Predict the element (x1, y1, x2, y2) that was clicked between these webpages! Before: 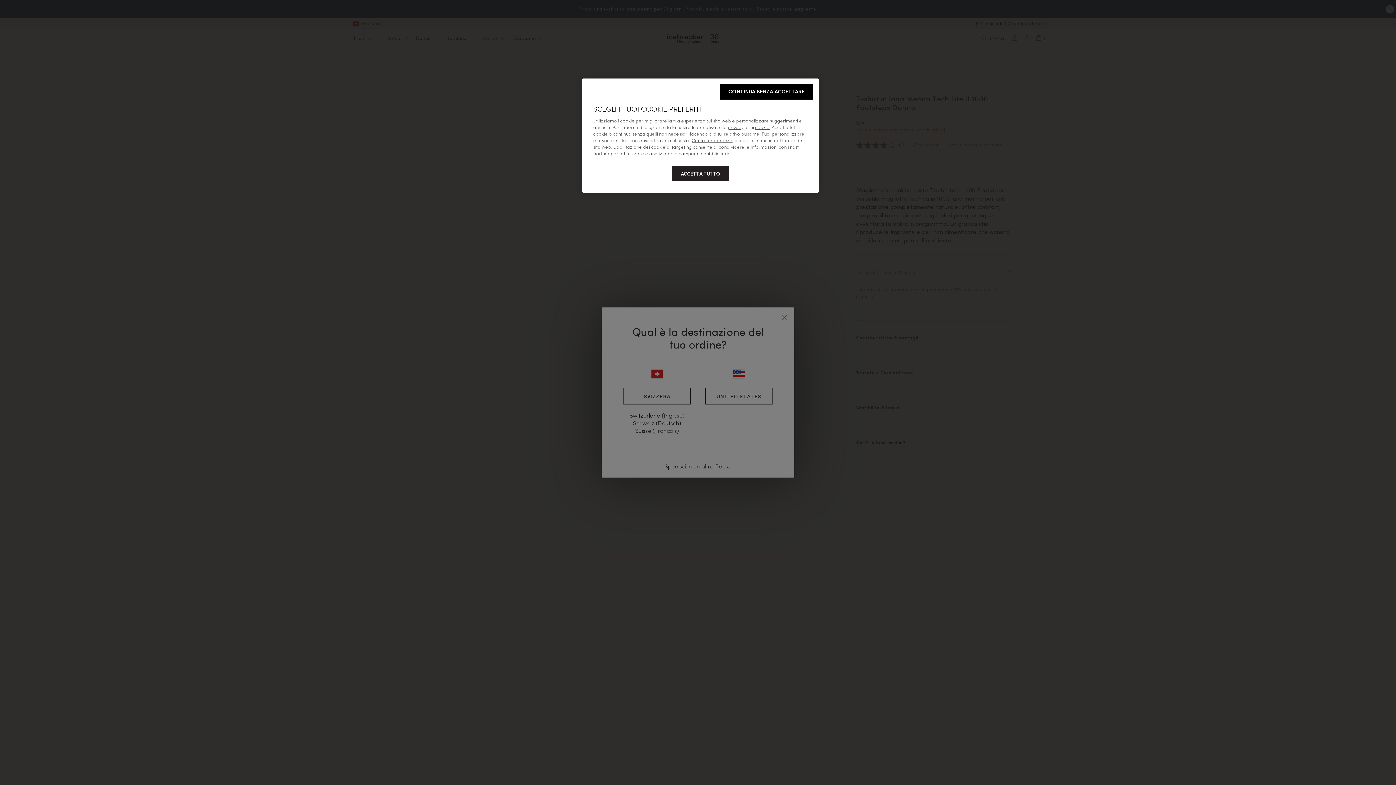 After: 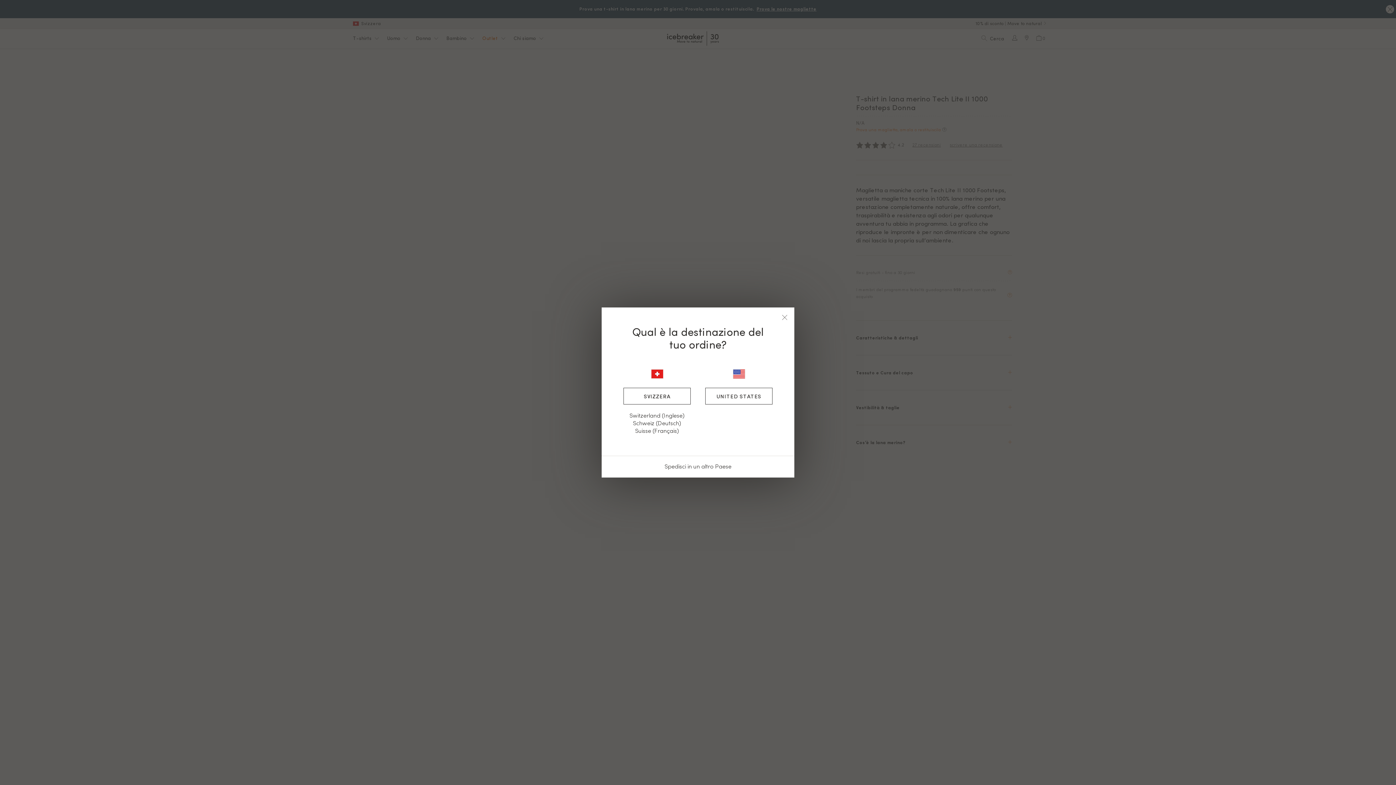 Action: bbox: (719, 84, 813, 99) label: CONTINUA SENZA ACCETTARE